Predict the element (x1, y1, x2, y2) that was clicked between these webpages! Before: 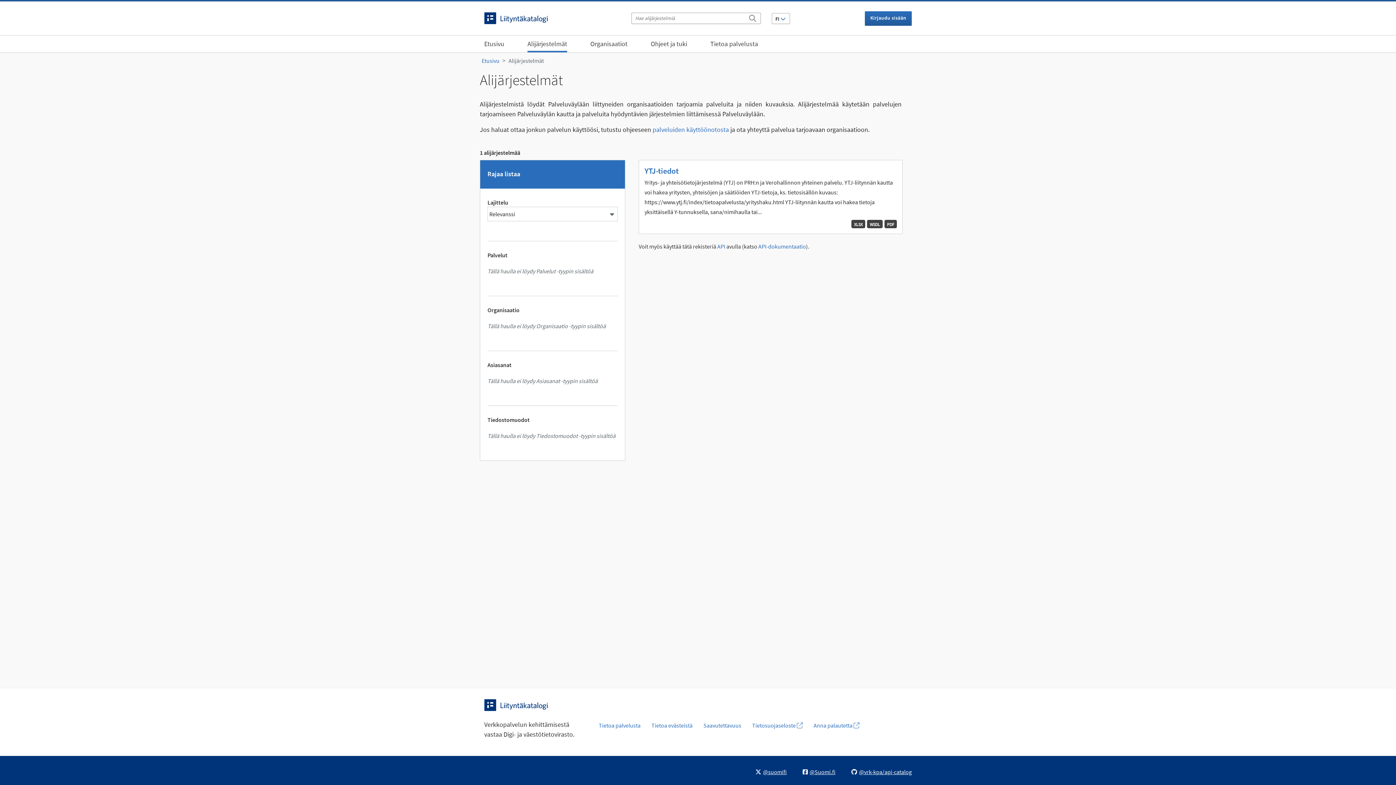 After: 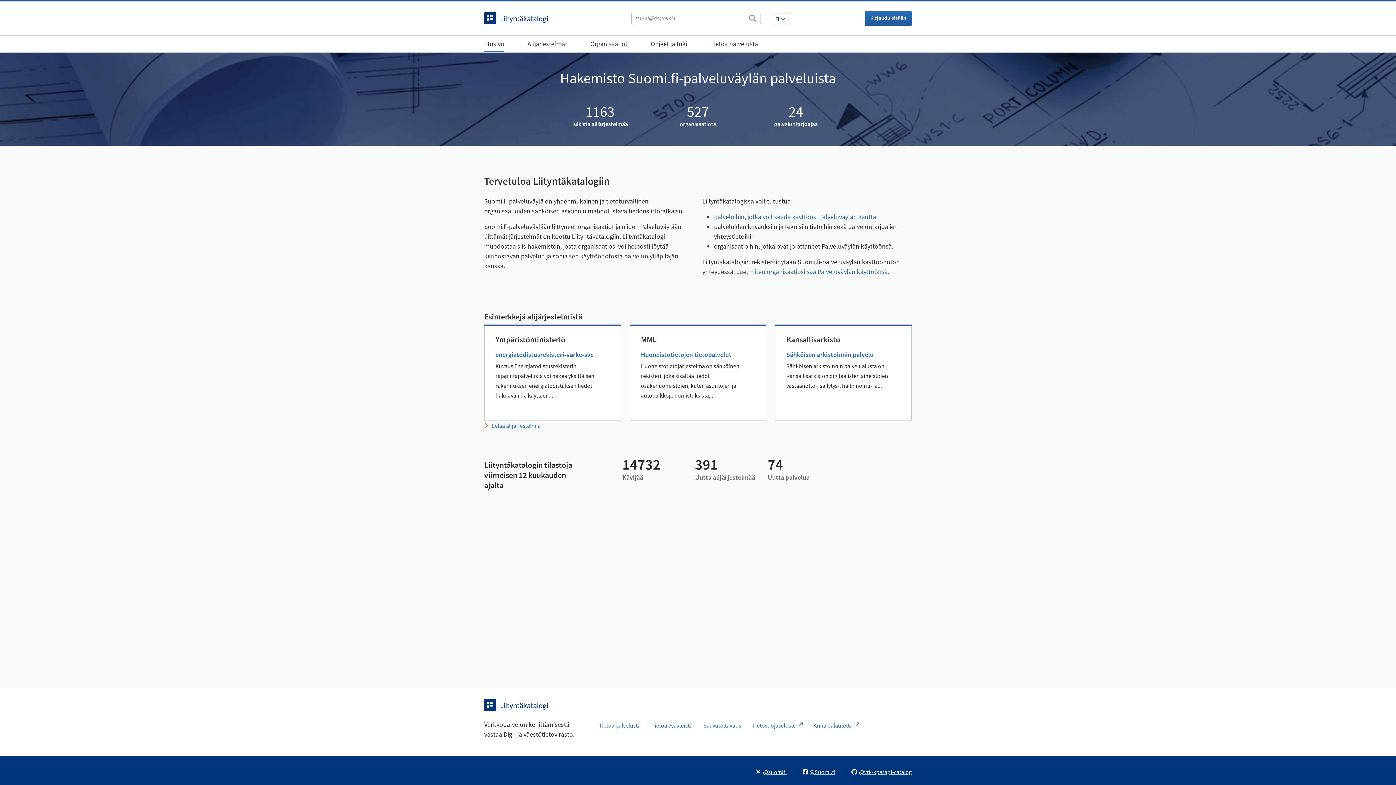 Action: label: Etusivu bbox: (484, 36, 504, 52)